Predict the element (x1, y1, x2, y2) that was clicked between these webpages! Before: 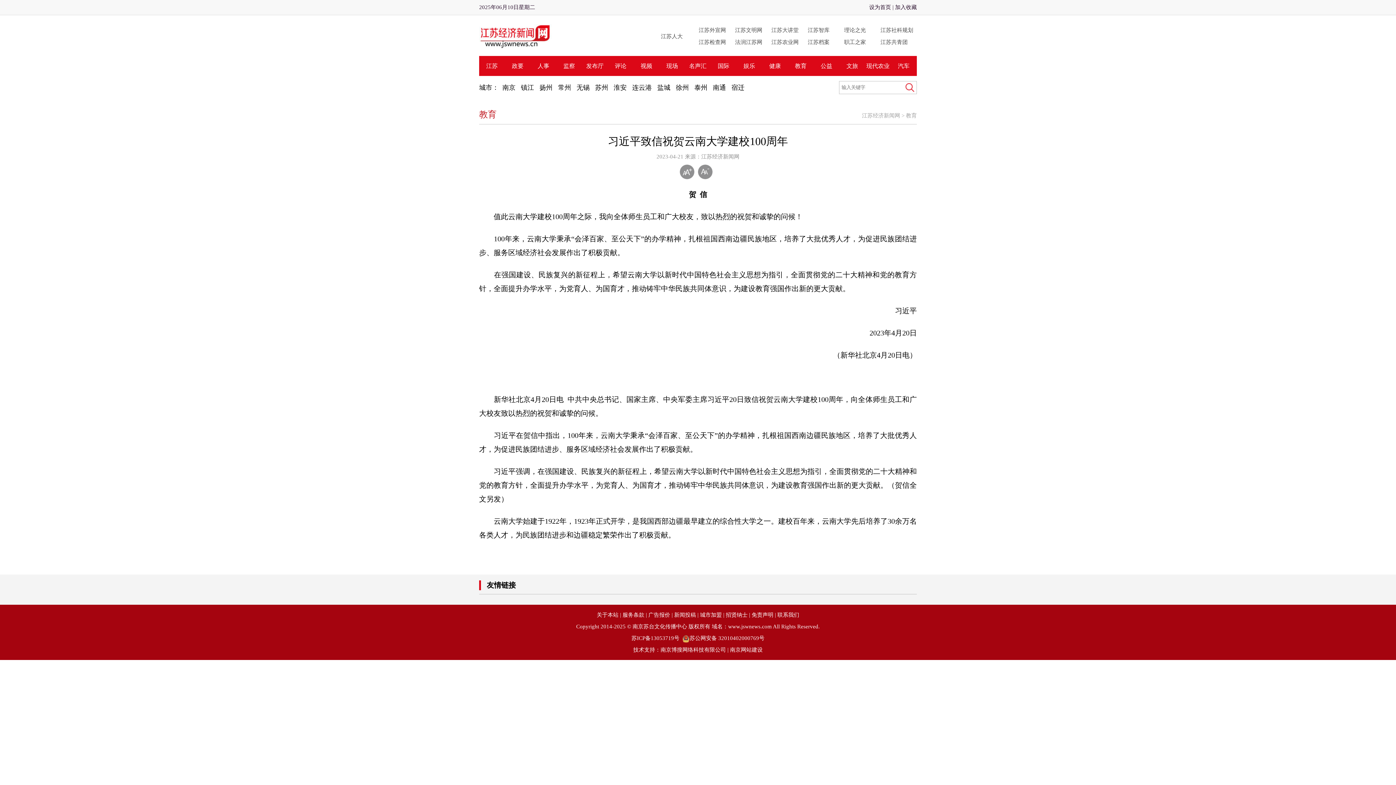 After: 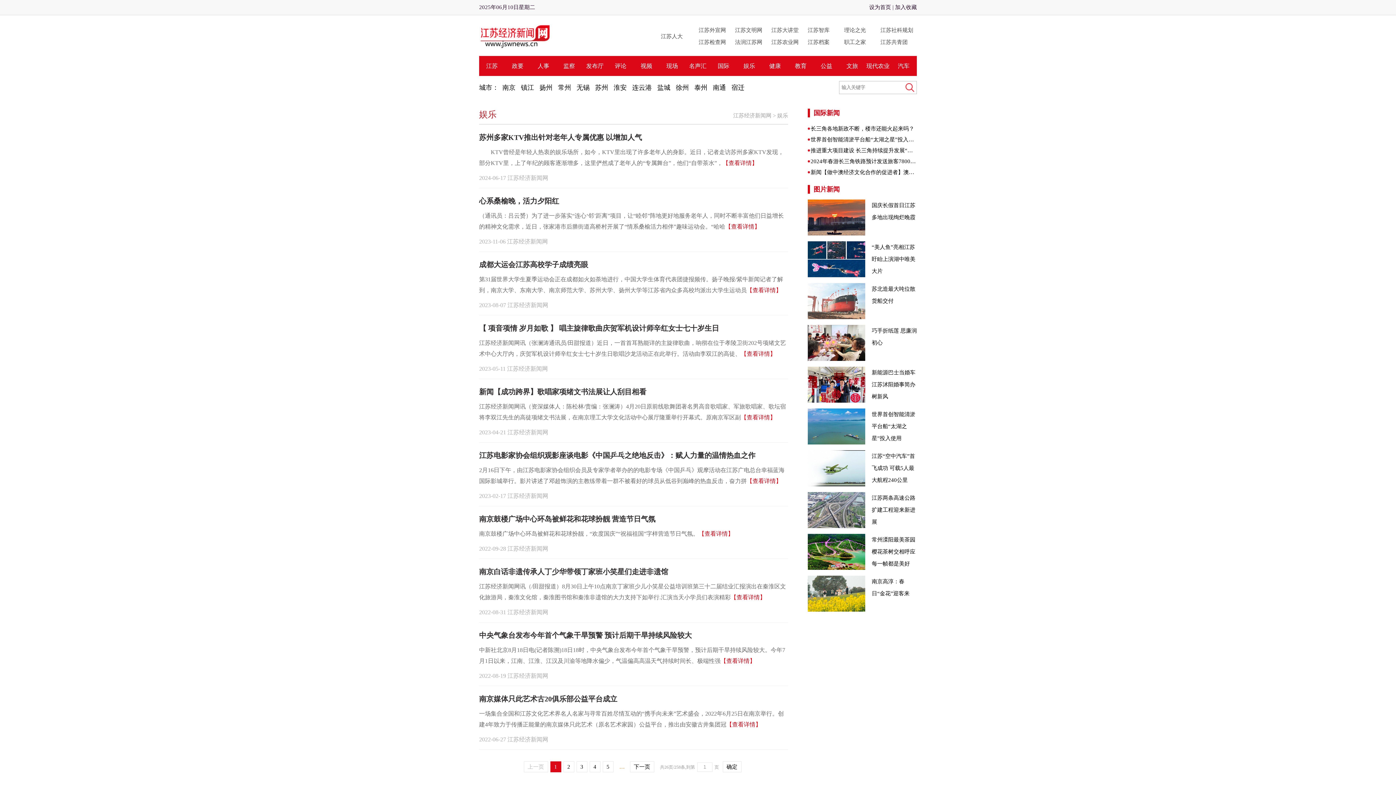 Action: bbox: (743, 62, 755, 69) label: 娱乐